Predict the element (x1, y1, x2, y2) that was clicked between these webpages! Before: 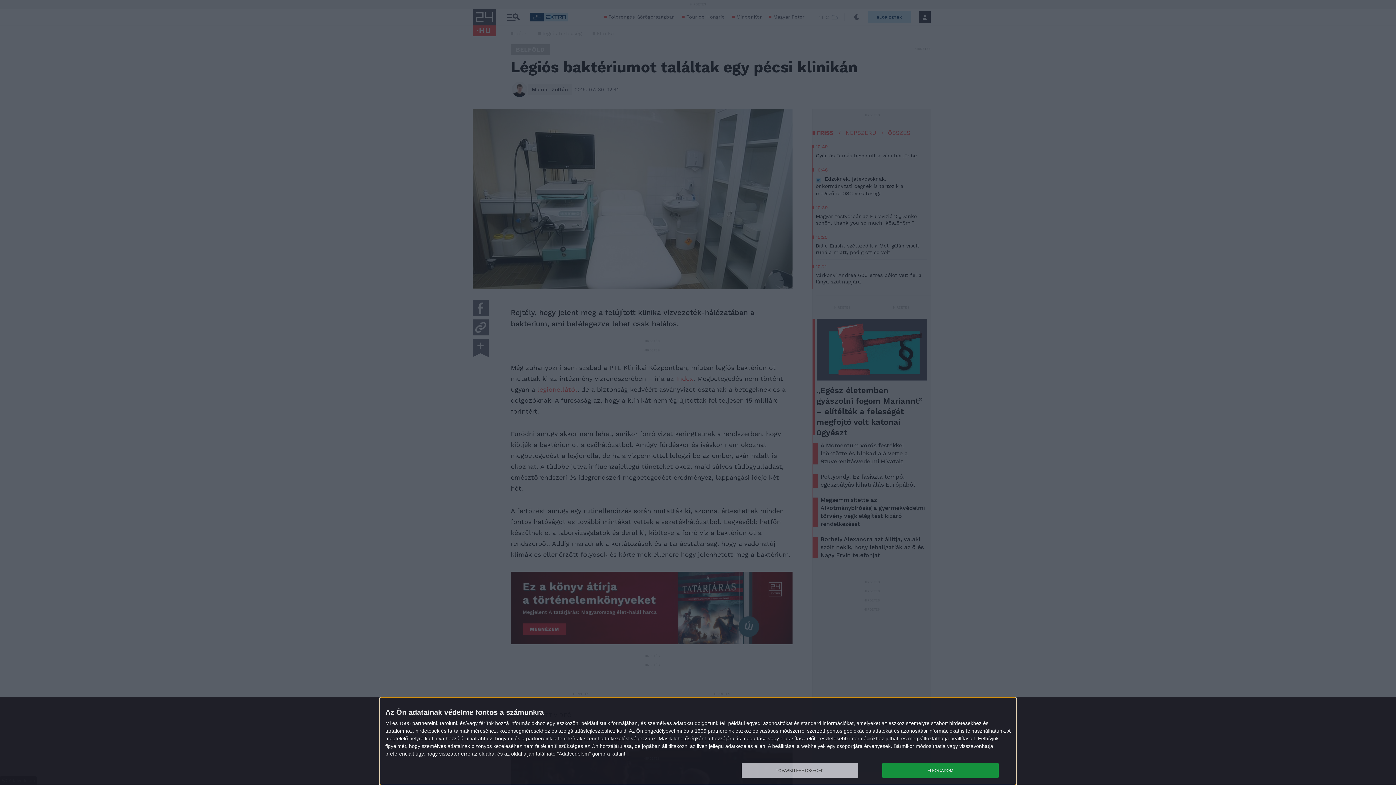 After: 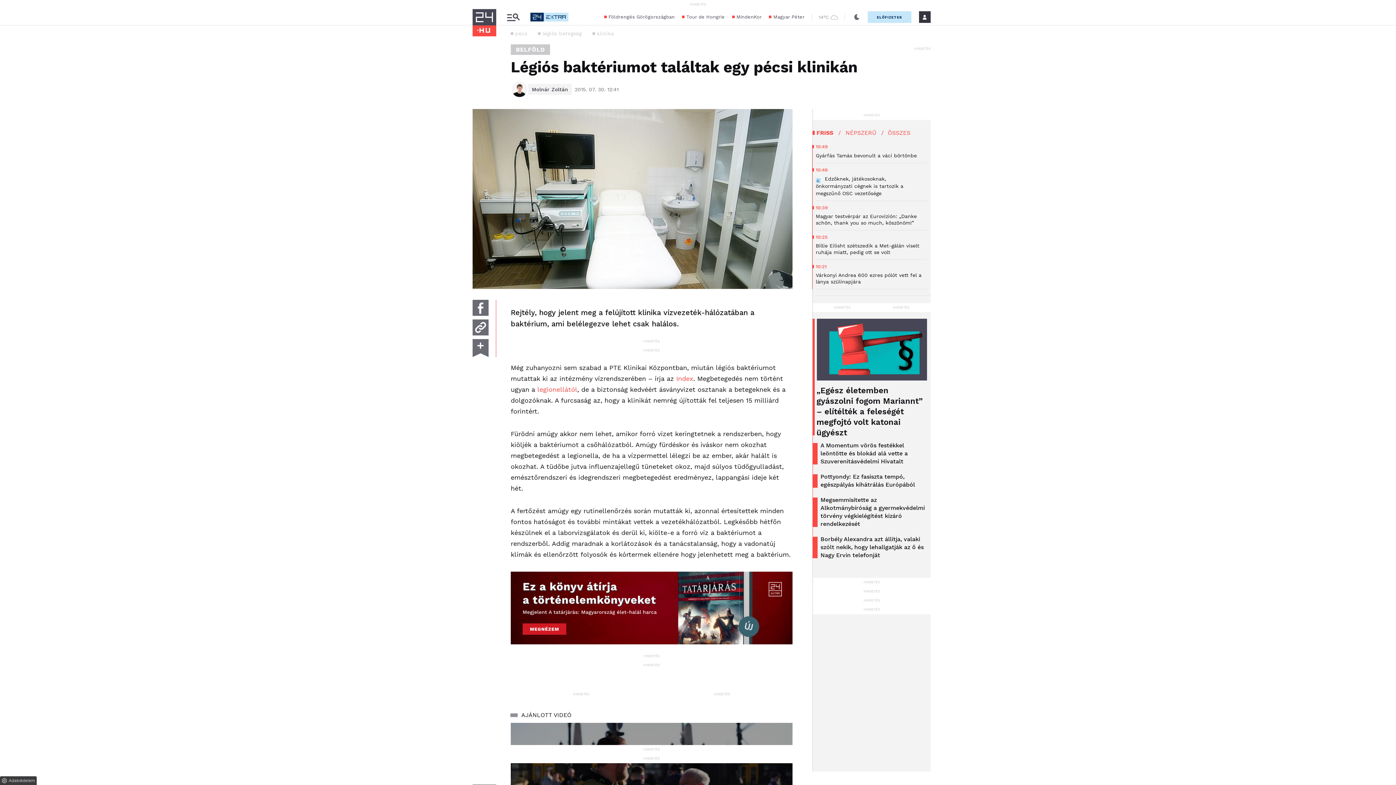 Action: bbox: (882, 763, 998, 778) label: ELFOGADOM